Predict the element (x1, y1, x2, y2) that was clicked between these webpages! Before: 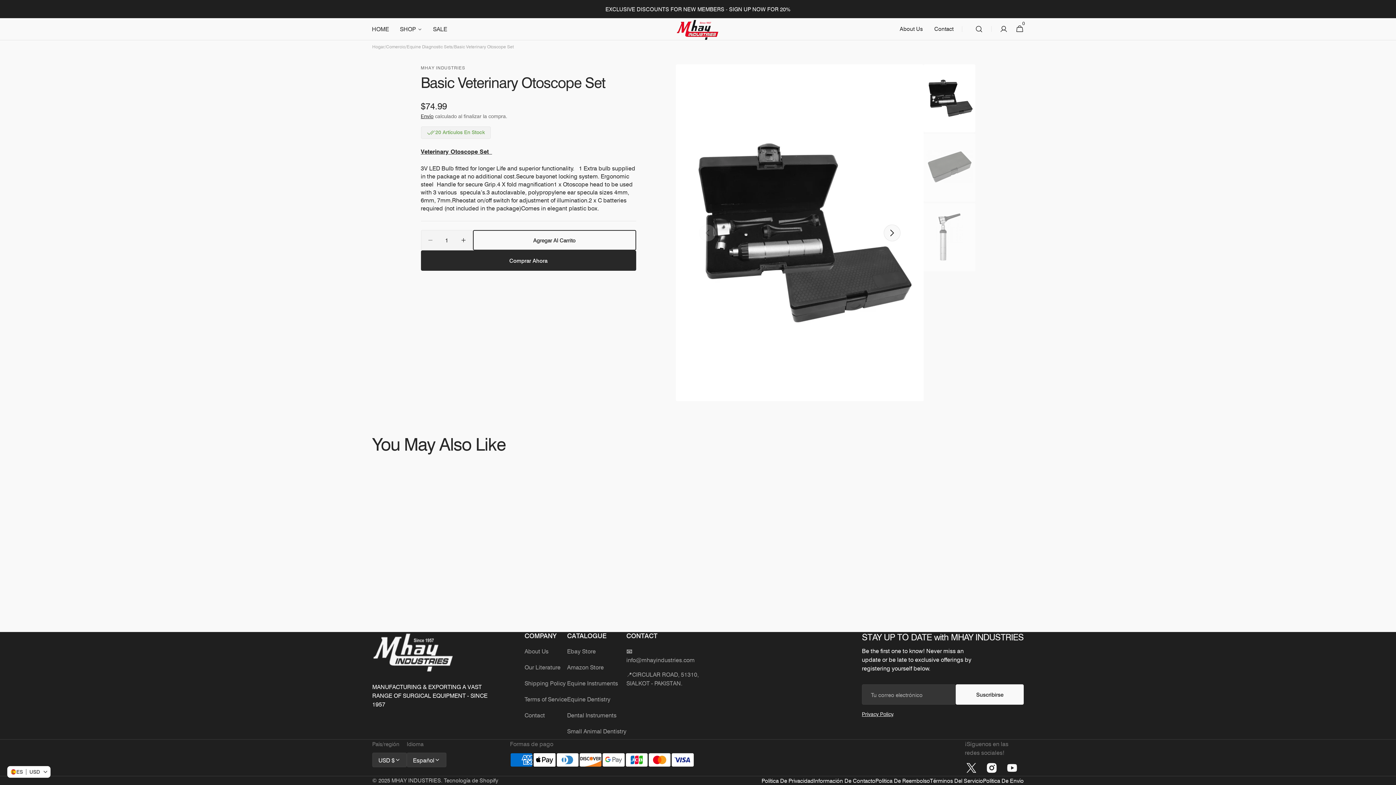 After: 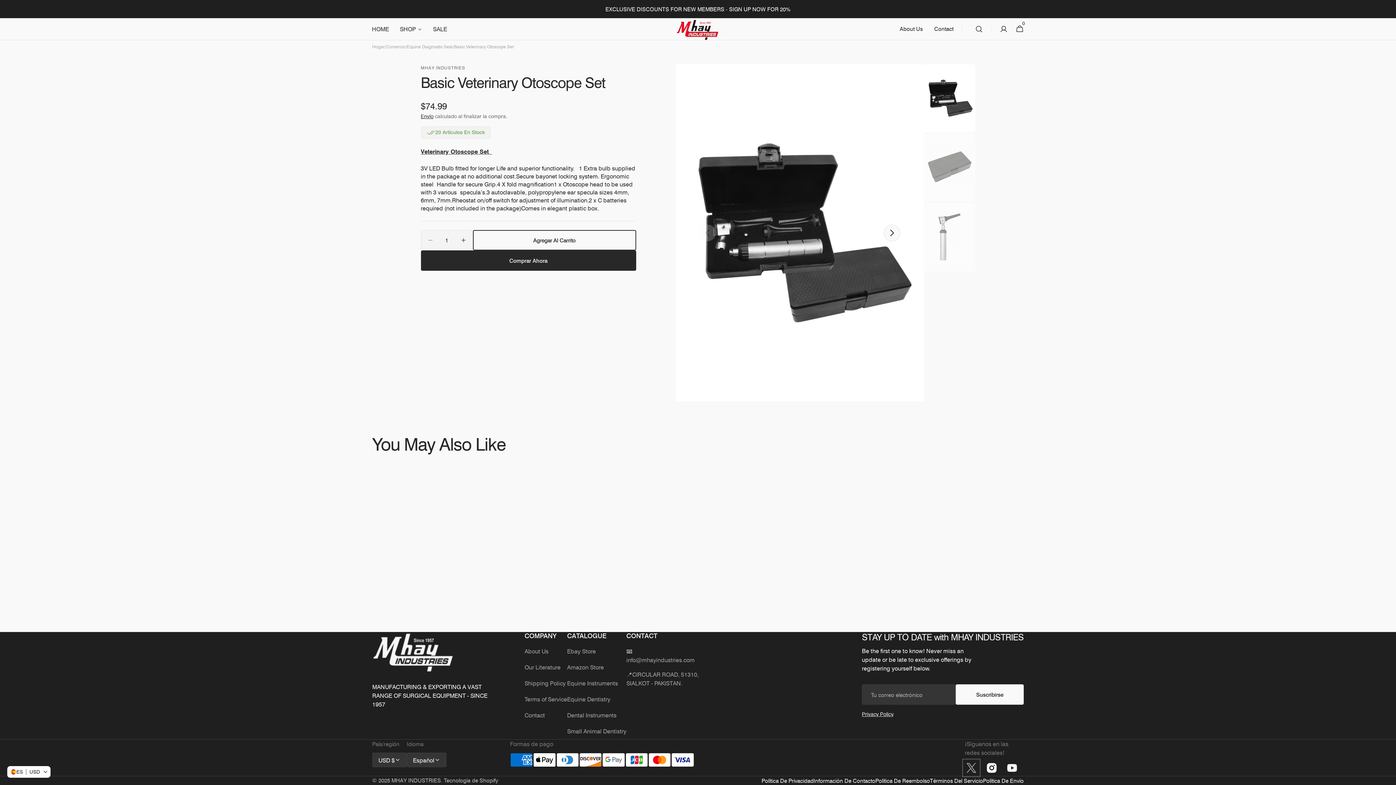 Action: label: Twitter bbox: (963, 760, 979, 776)